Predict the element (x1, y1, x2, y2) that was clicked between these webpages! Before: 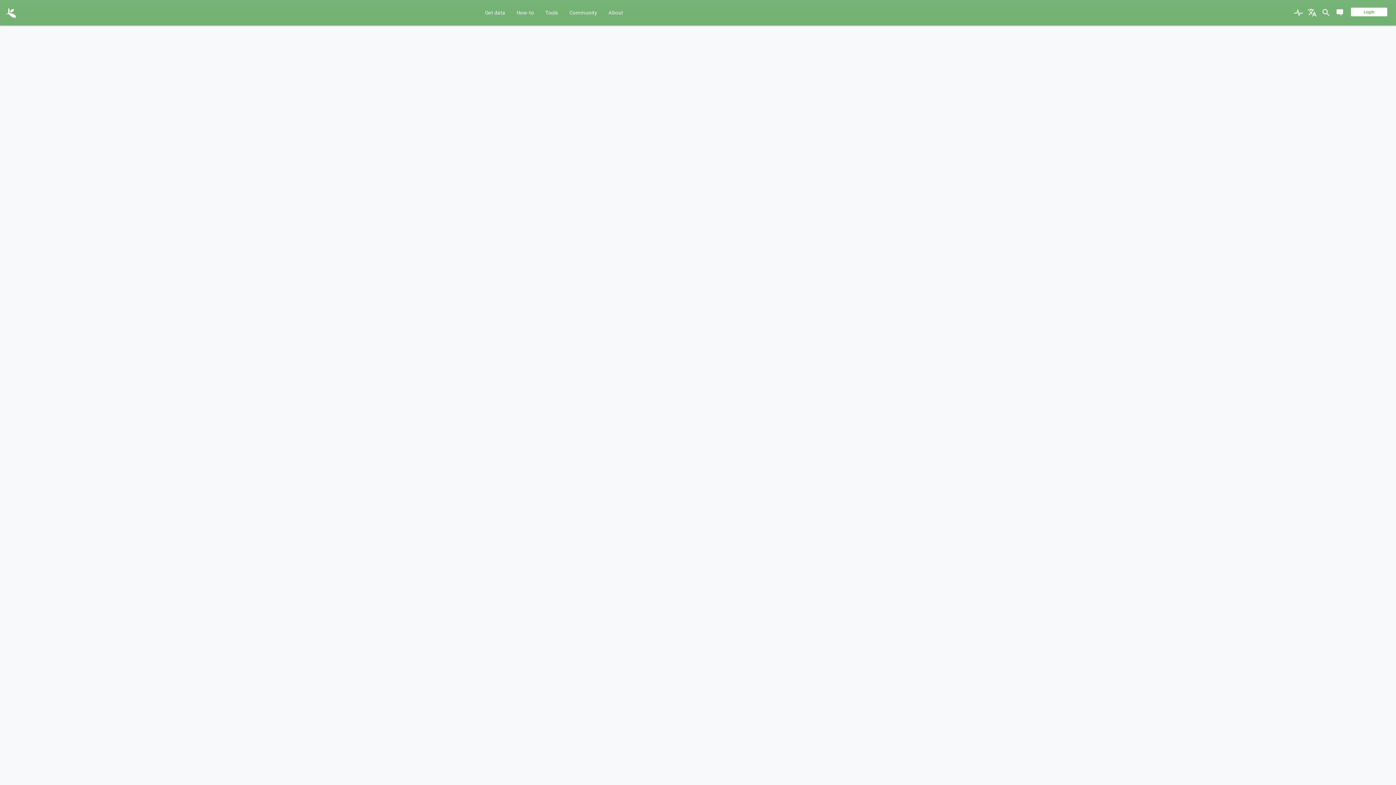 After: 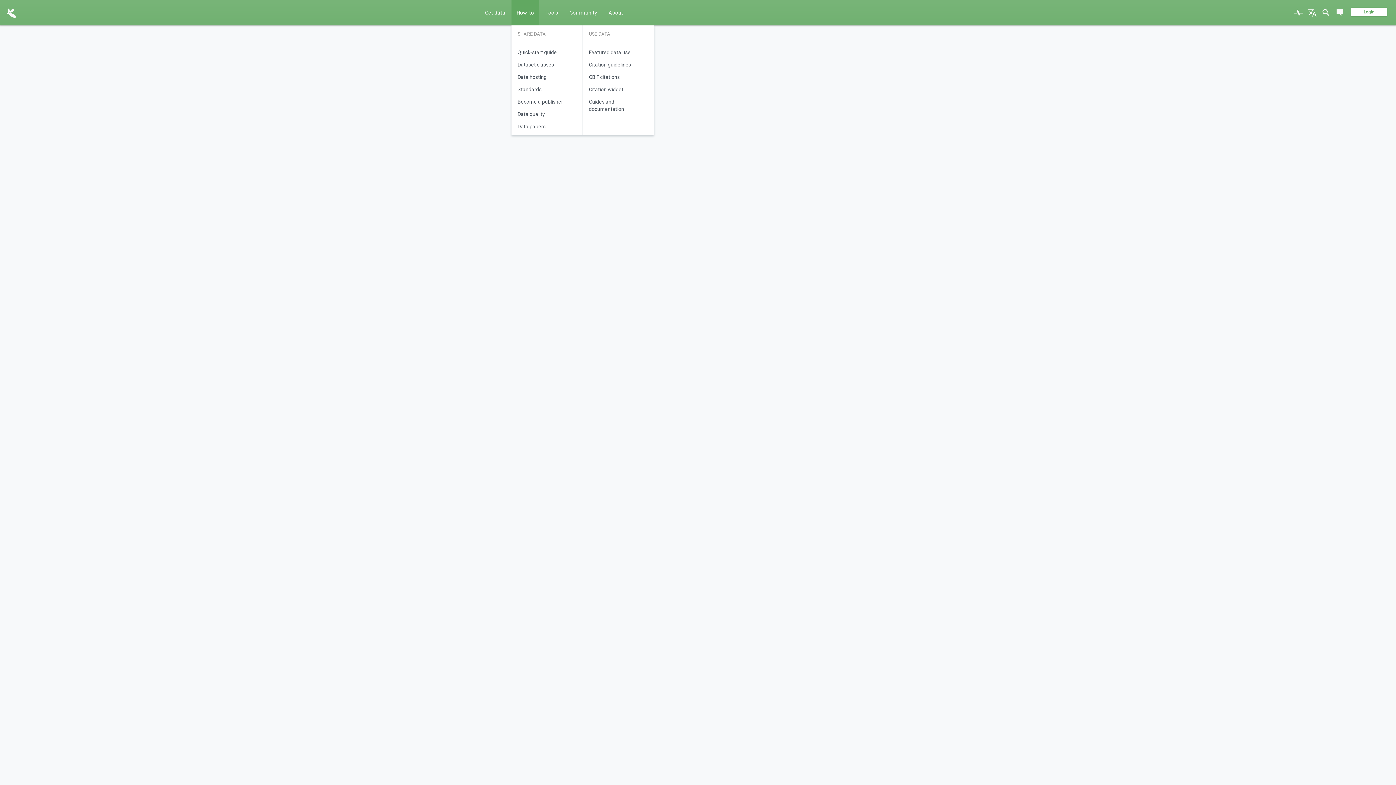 Action: bbox: (511, 0, 539, 25) label: How-to